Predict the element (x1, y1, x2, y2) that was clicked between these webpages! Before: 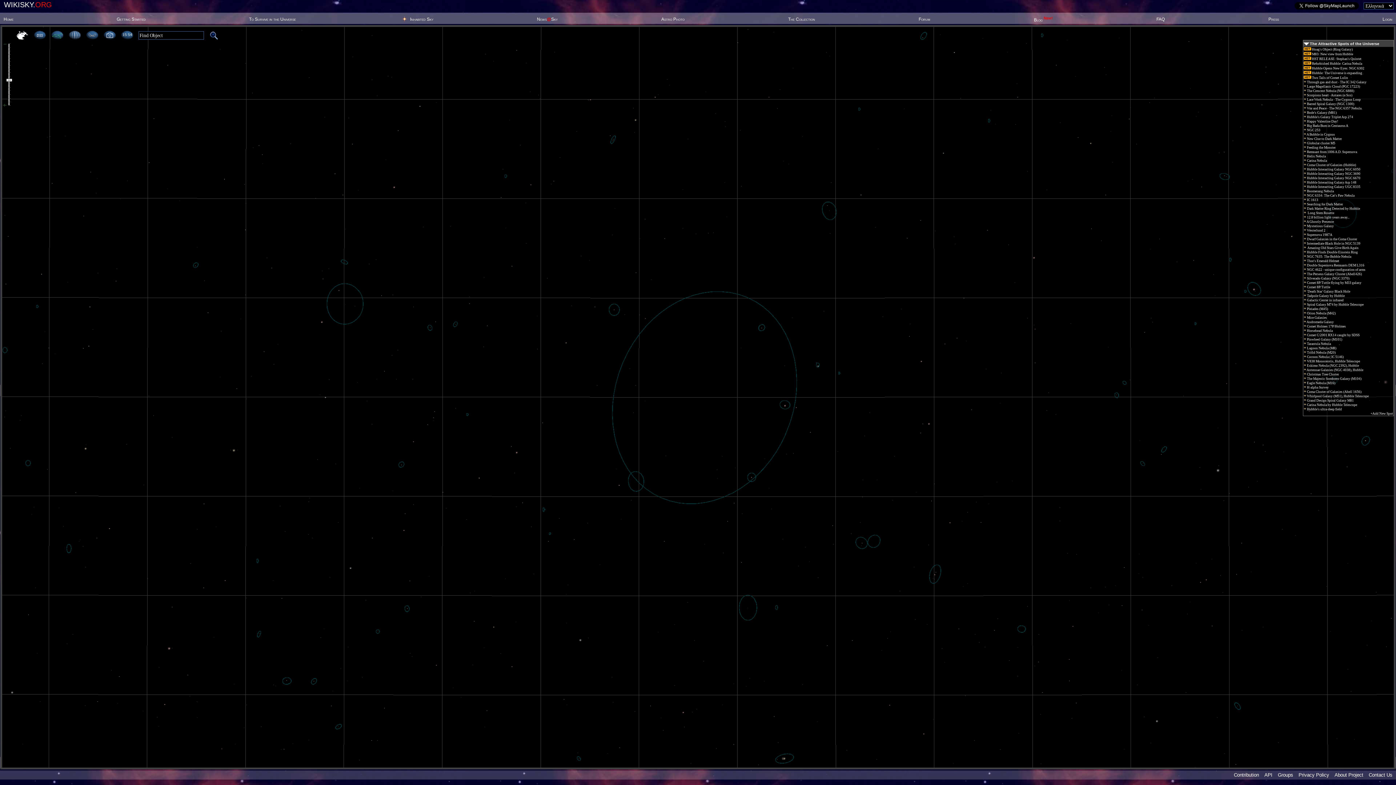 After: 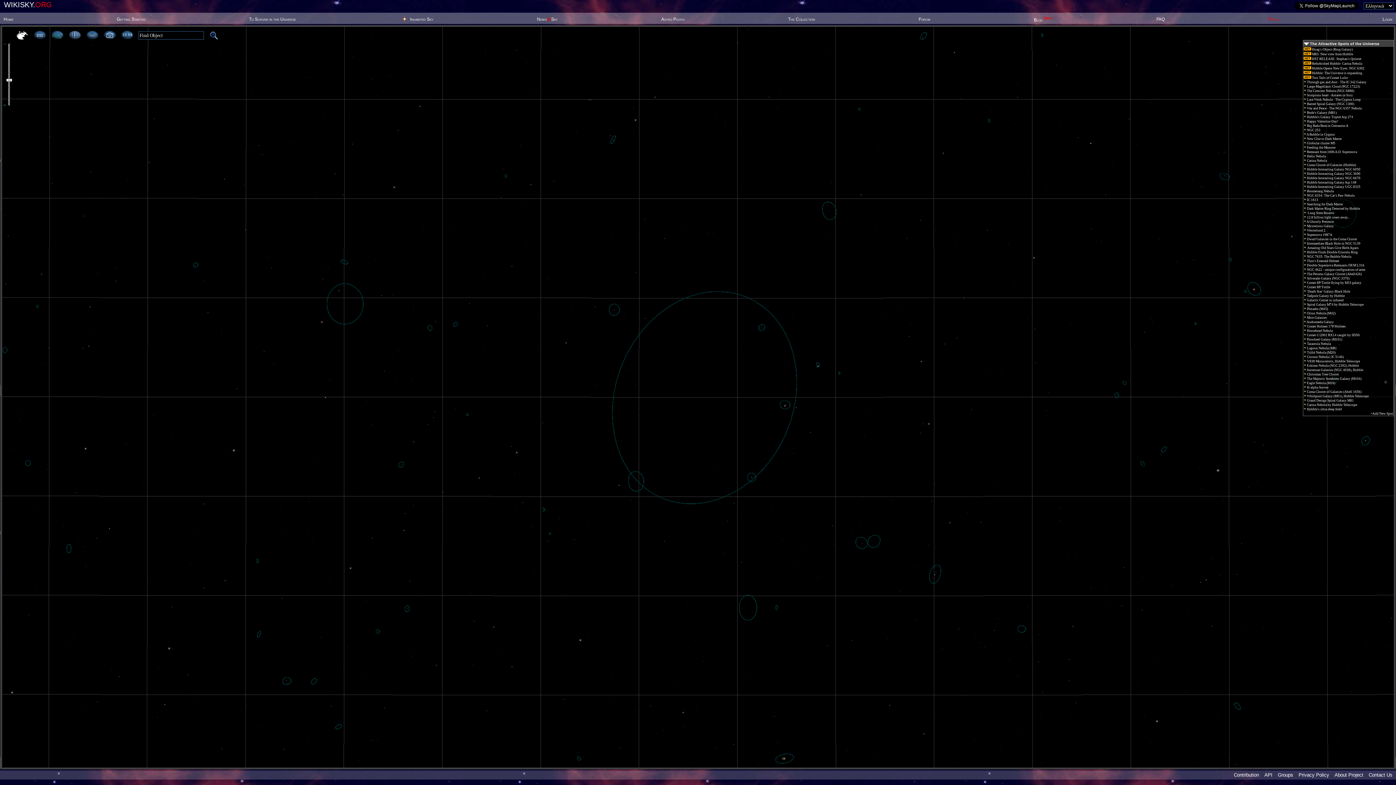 Action: bbox: (1268, 16, 1279, 21) label: Press